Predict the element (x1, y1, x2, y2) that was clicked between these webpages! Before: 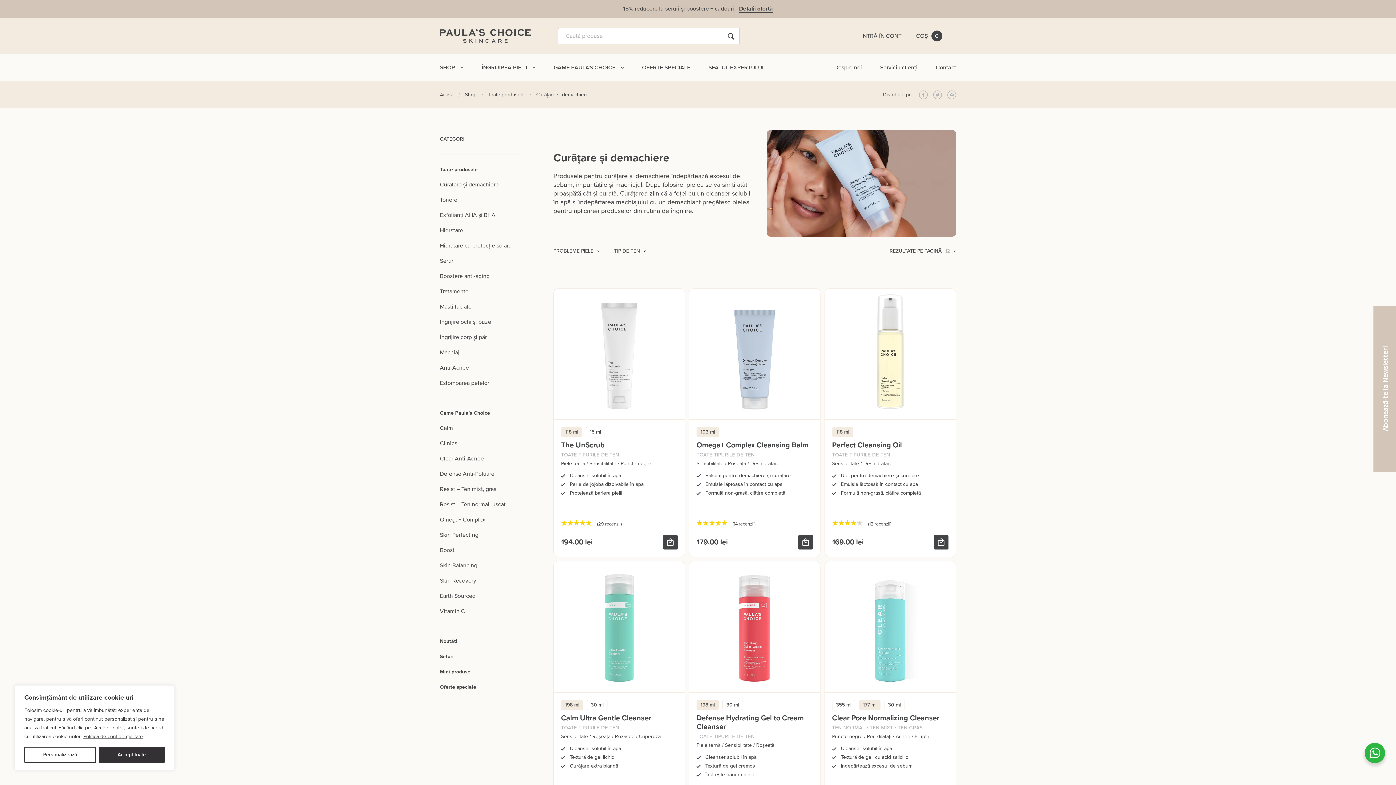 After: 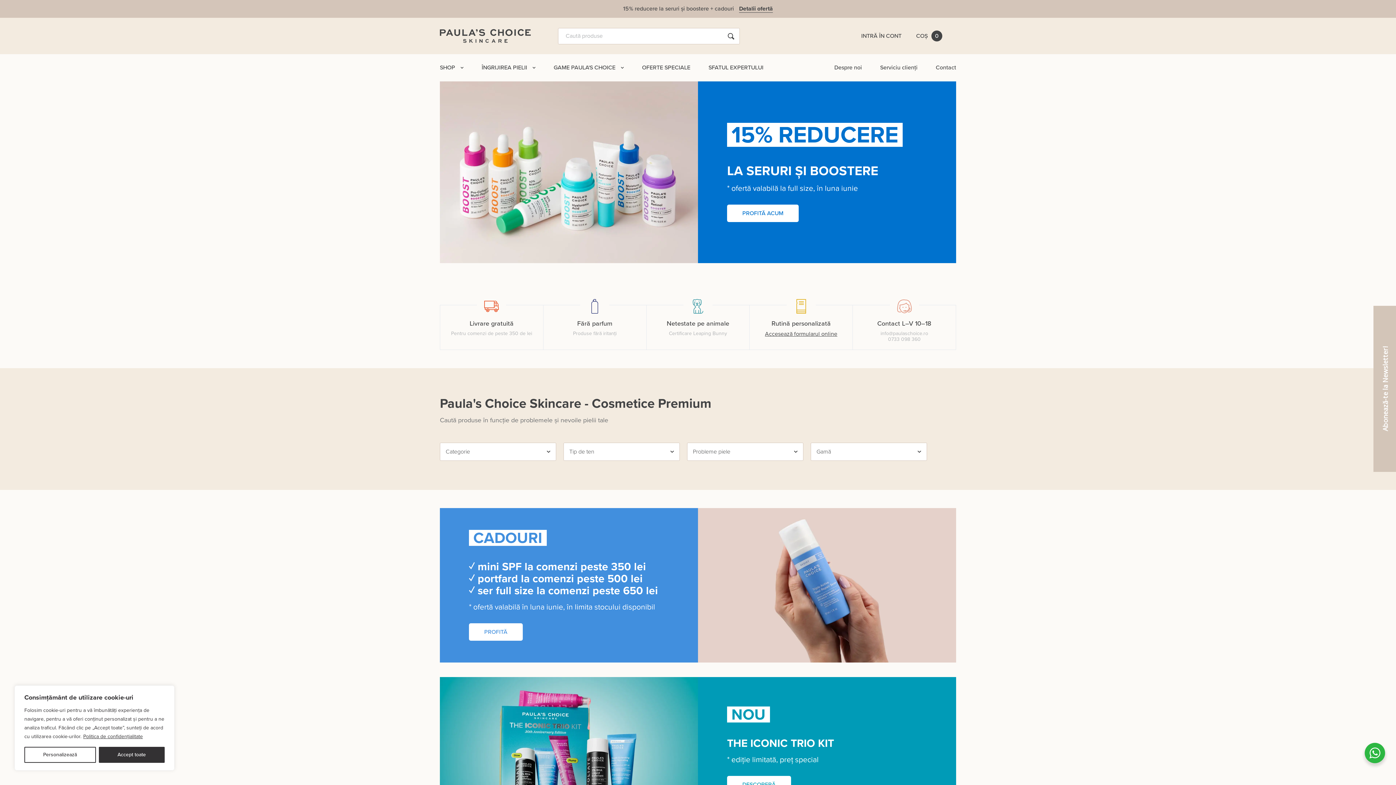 Action: label: Acasă bbox: (440, 91, 453, 98)